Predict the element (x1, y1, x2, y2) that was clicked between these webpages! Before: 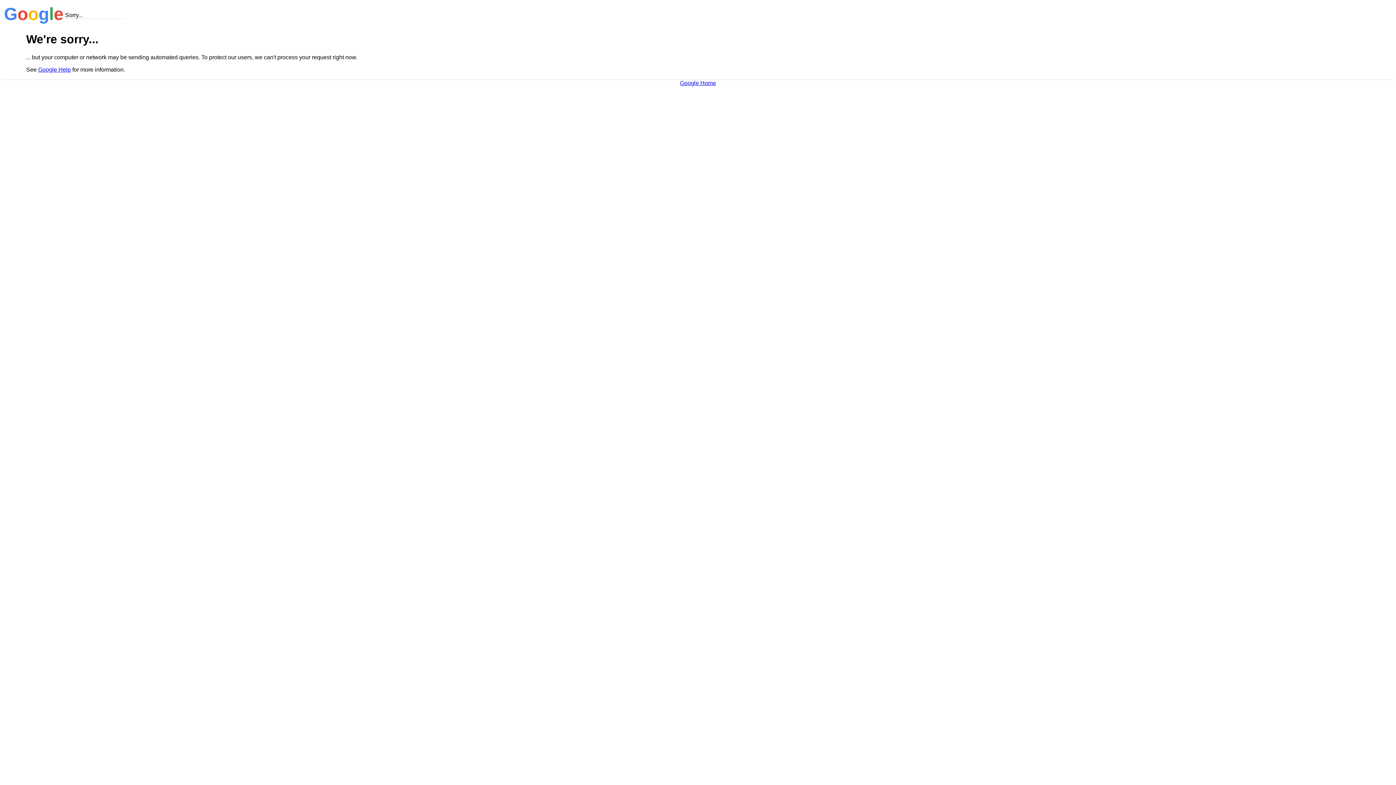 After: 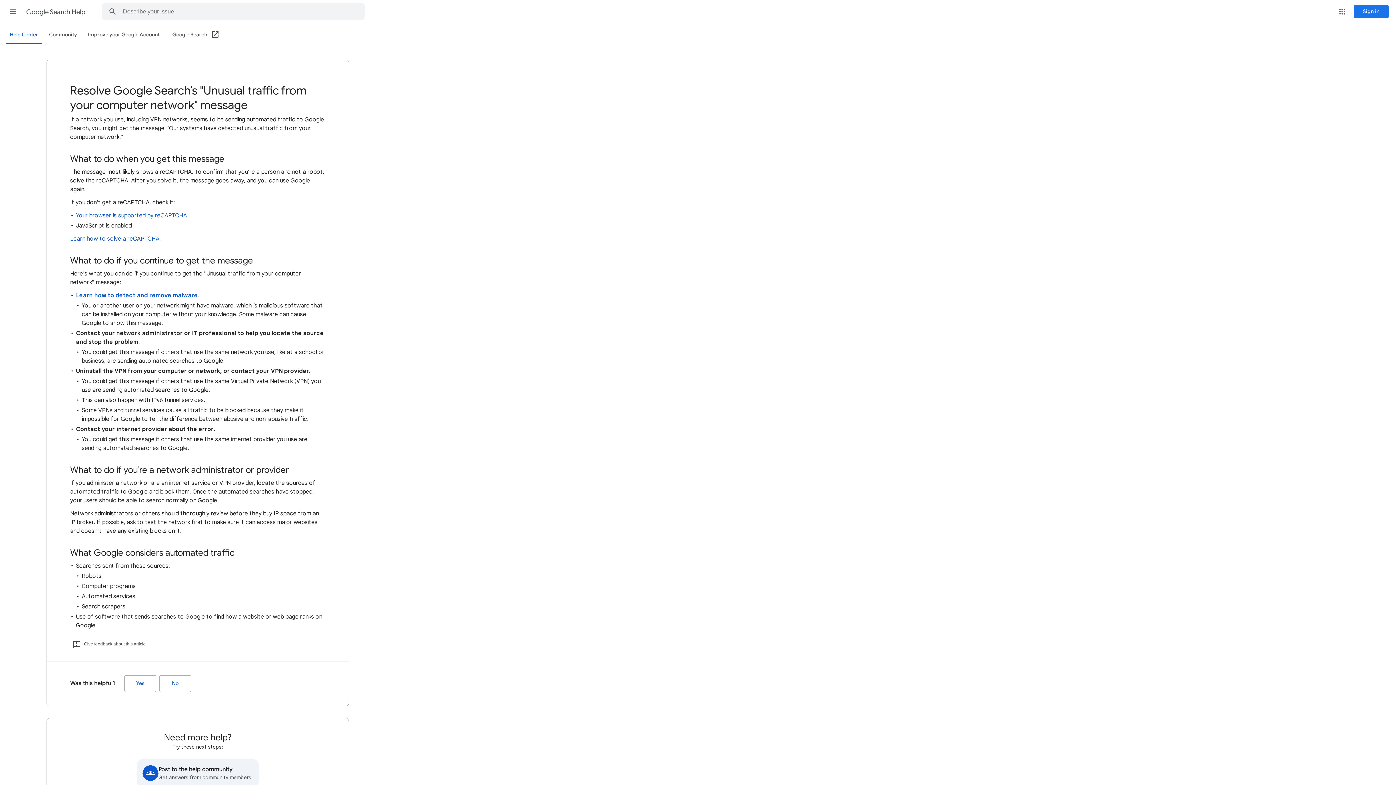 Action: label: Google Help bbox: (38, 66, 70, 72)